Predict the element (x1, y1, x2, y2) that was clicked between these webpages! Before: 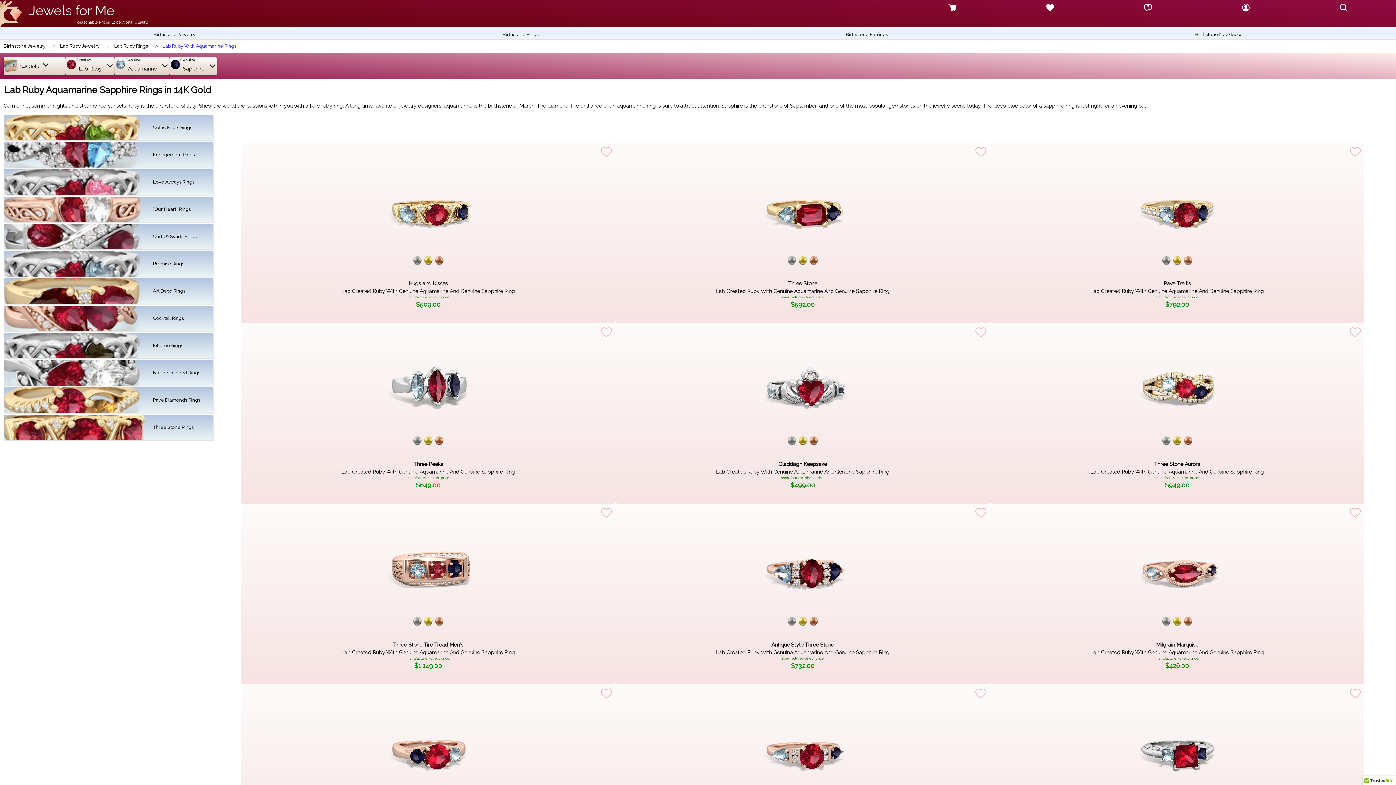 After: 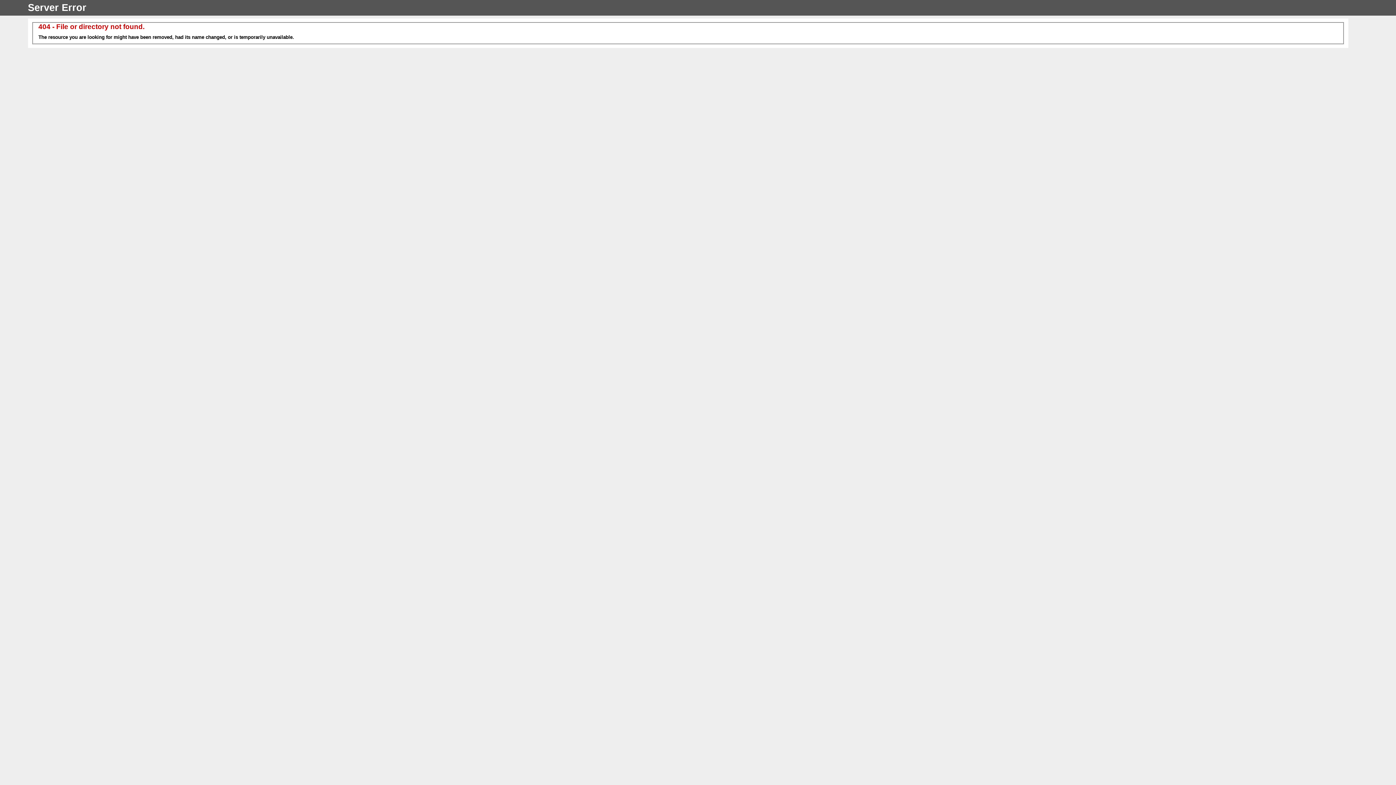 Action: bbox: (904, 3, 1001, 23)